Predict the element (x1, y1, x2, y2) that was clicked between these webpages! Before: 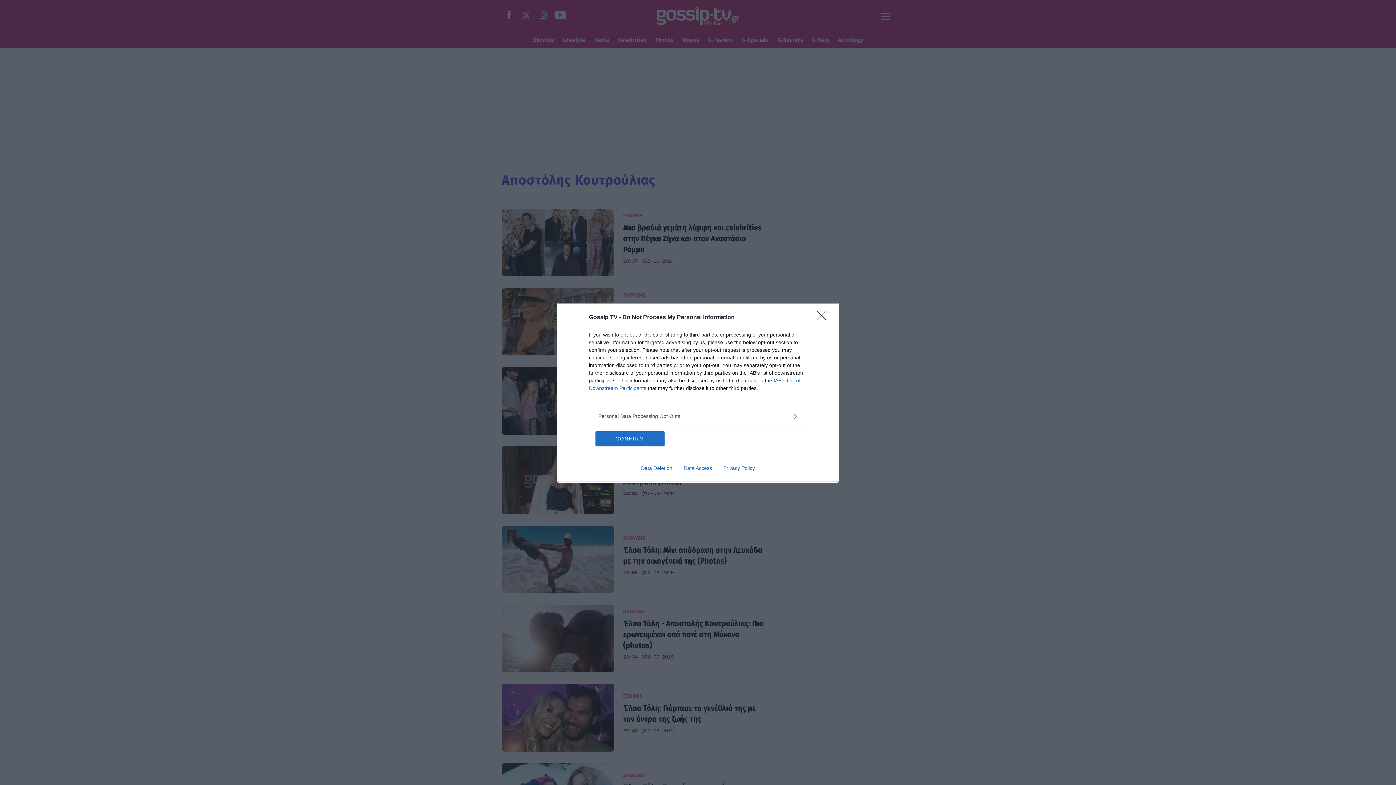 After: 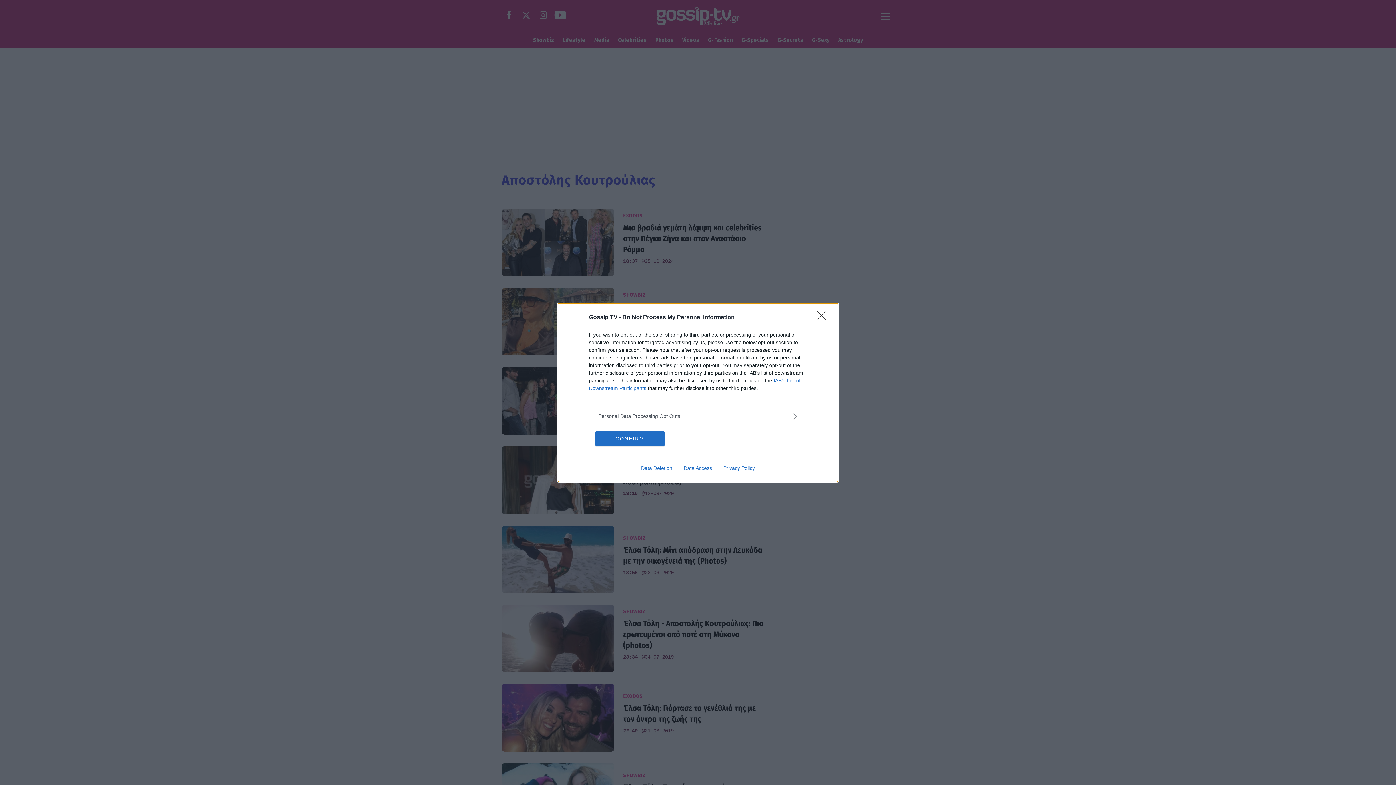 Action: bbox: (635, 465, 678, 471) label: Data Deletion